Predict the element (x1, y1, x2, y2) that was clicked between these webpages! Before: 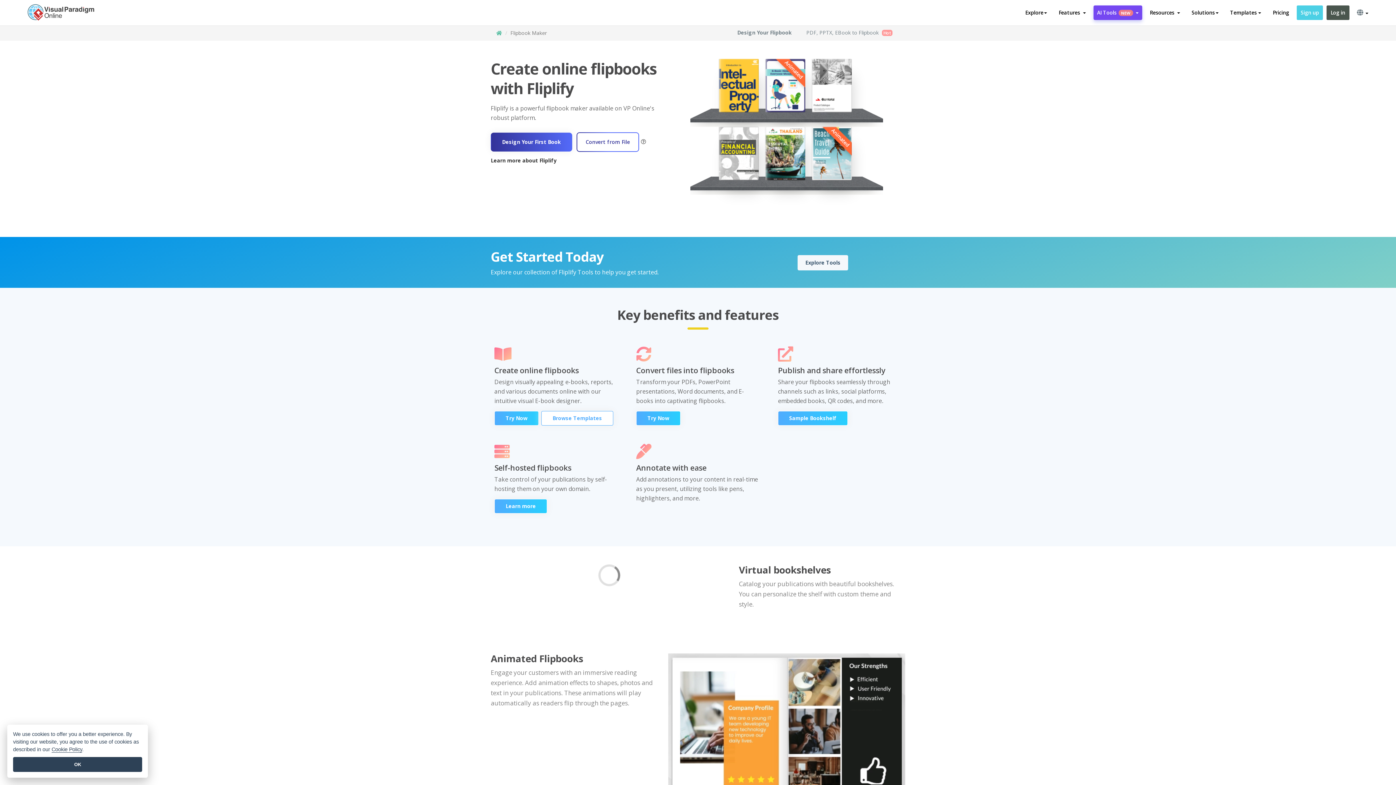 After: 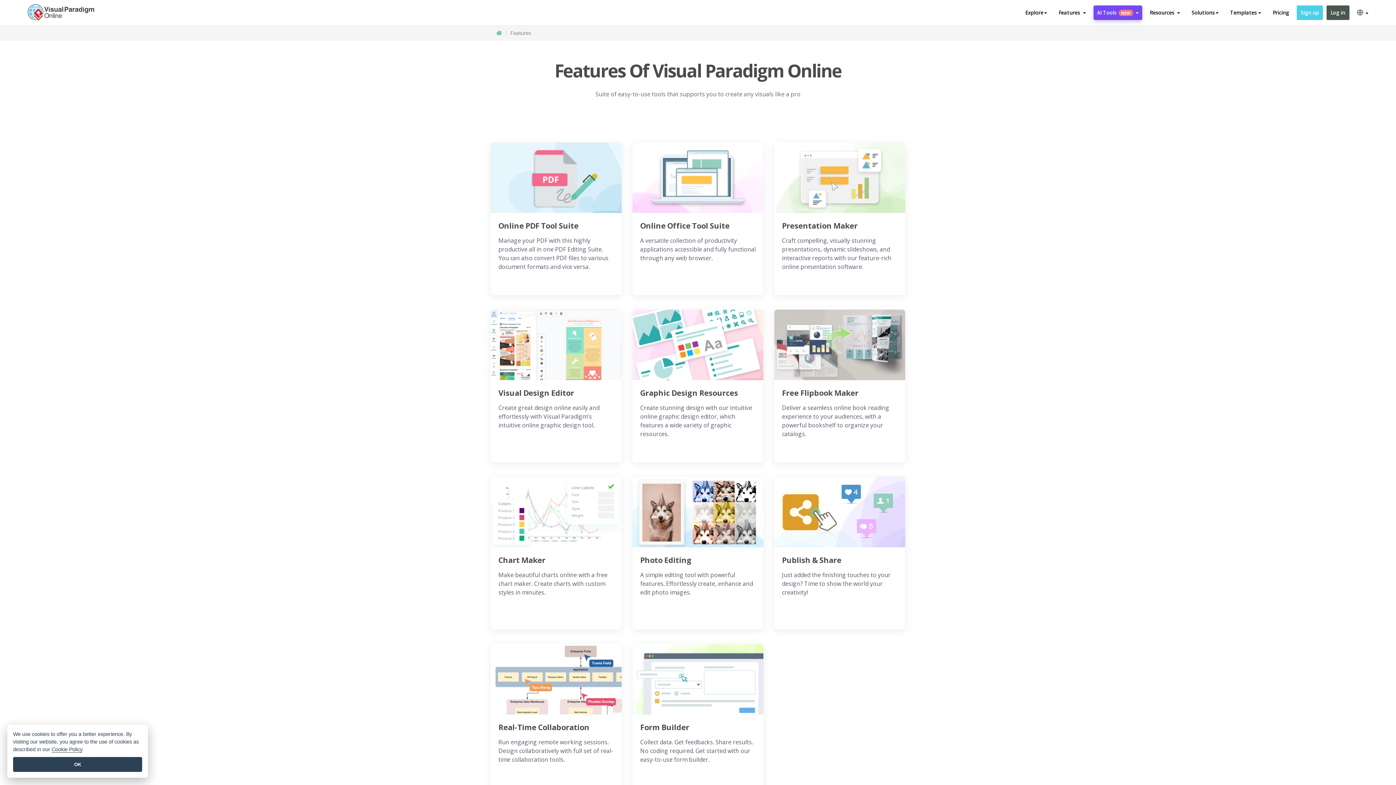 Action: bbox: (1054, 5, 1090, 20) label: Features 